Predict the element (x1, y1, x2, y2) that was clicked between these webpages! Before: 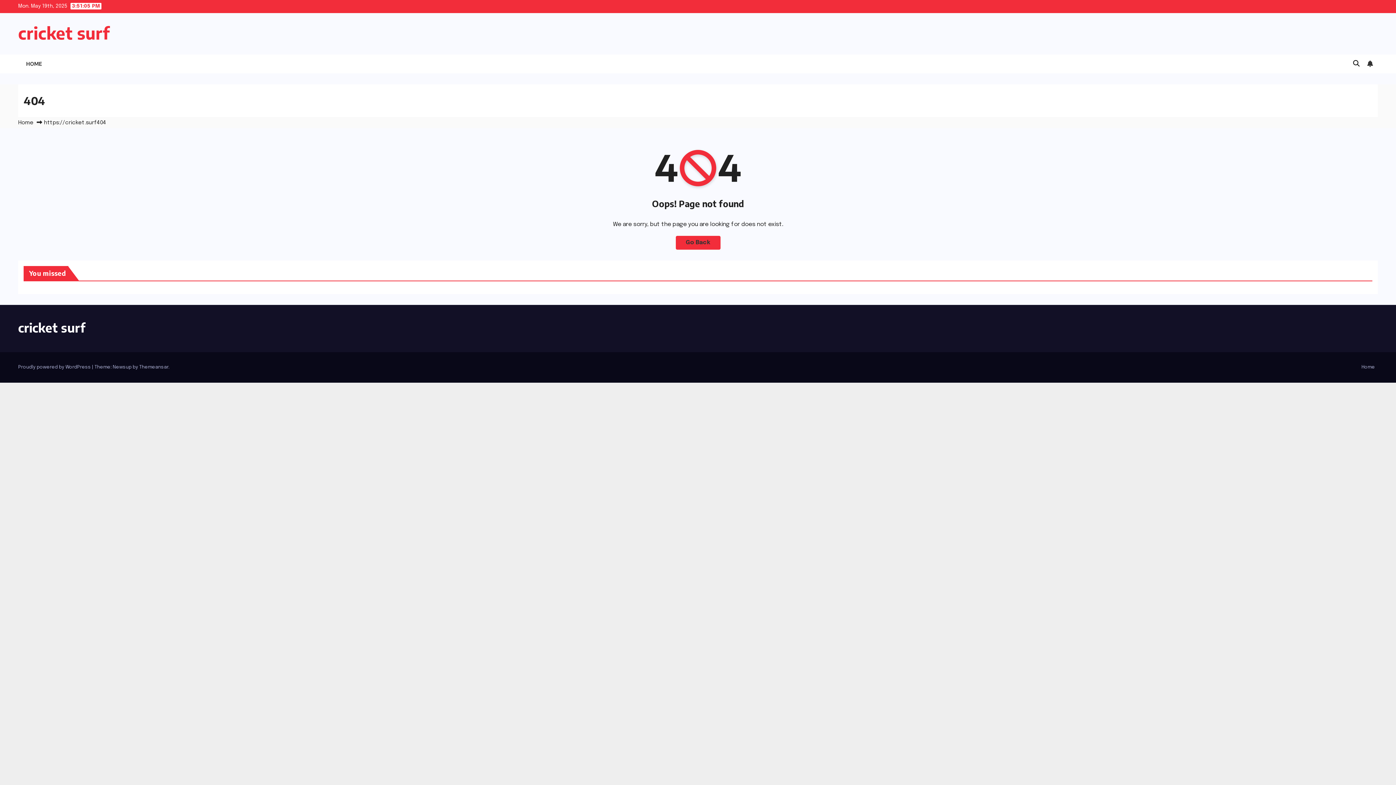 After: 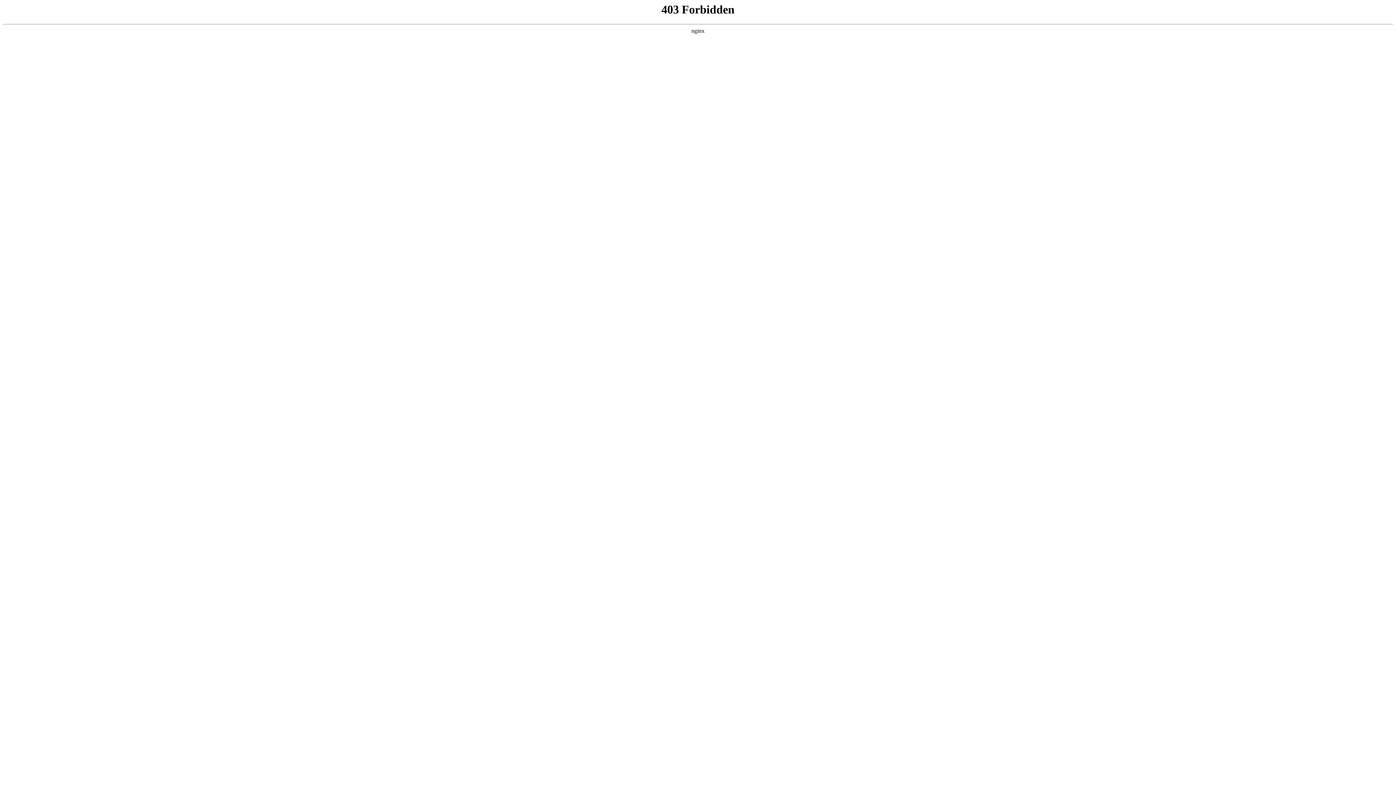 Action: bbox: (18, 365, 92, 369) label: Proudly powered by WordPress 